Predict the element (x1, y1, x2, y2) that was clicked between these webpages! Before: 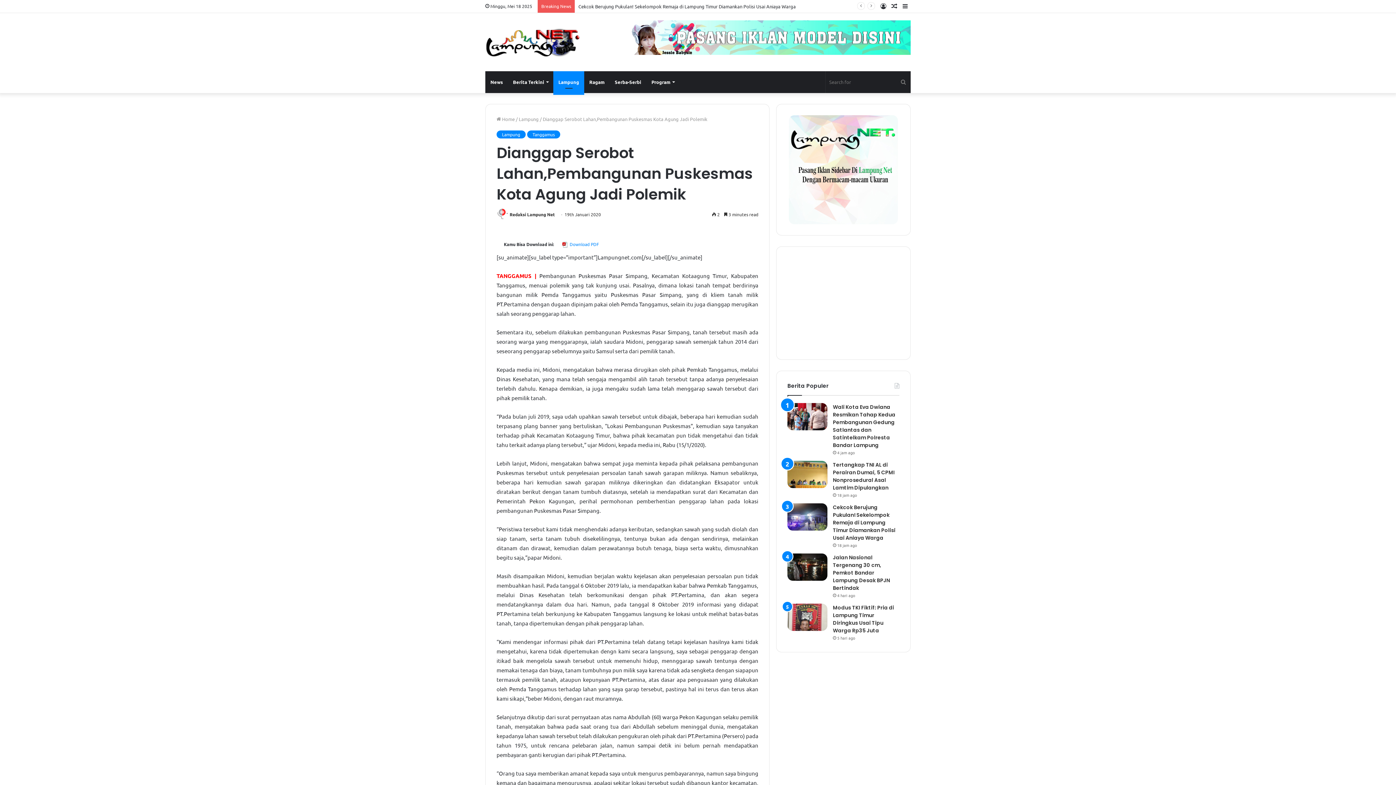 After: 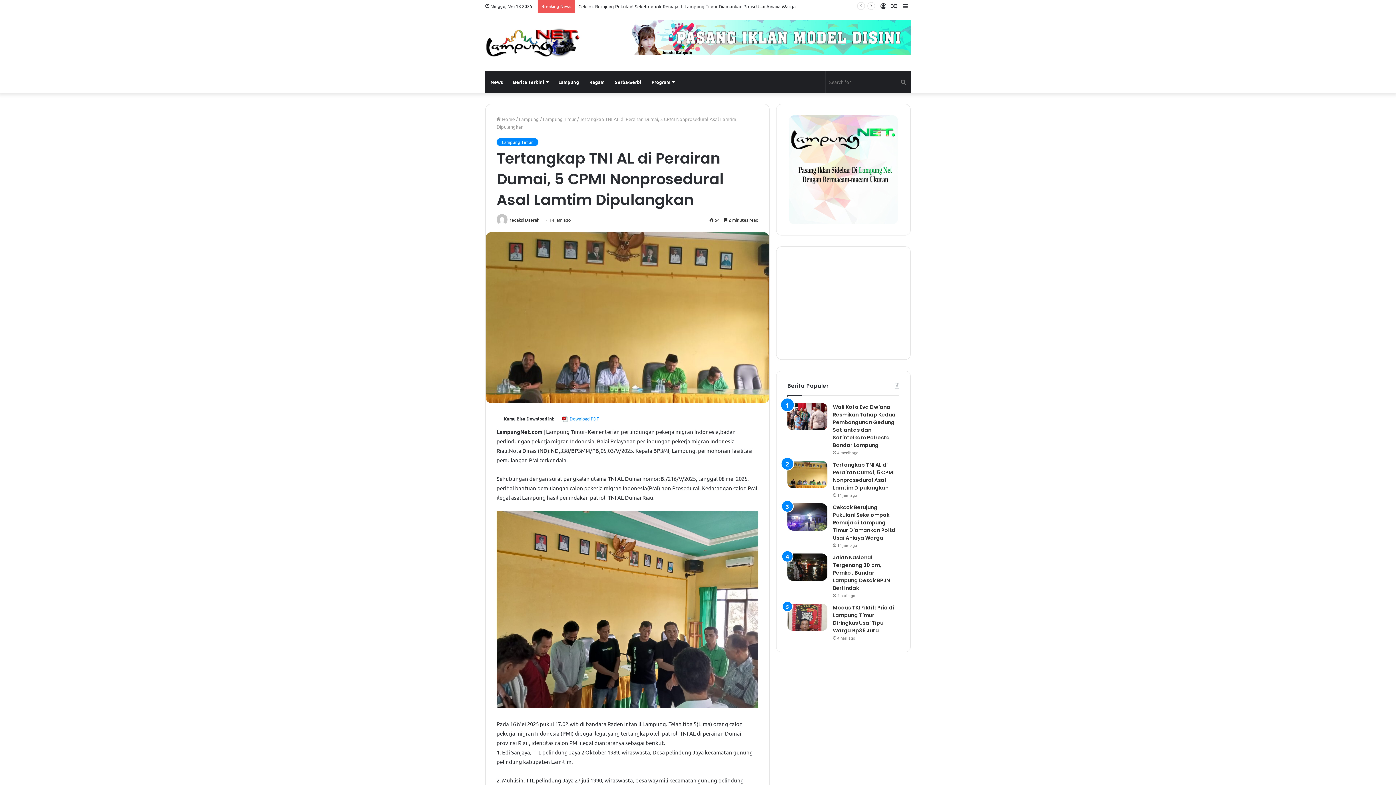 Action: label: Tertangkap TNI AL di Perairan Dumai, 5 CPMI Nonprosedural Asal Lamtim Dipulangkan bbox: (833, 461, 894, 491)